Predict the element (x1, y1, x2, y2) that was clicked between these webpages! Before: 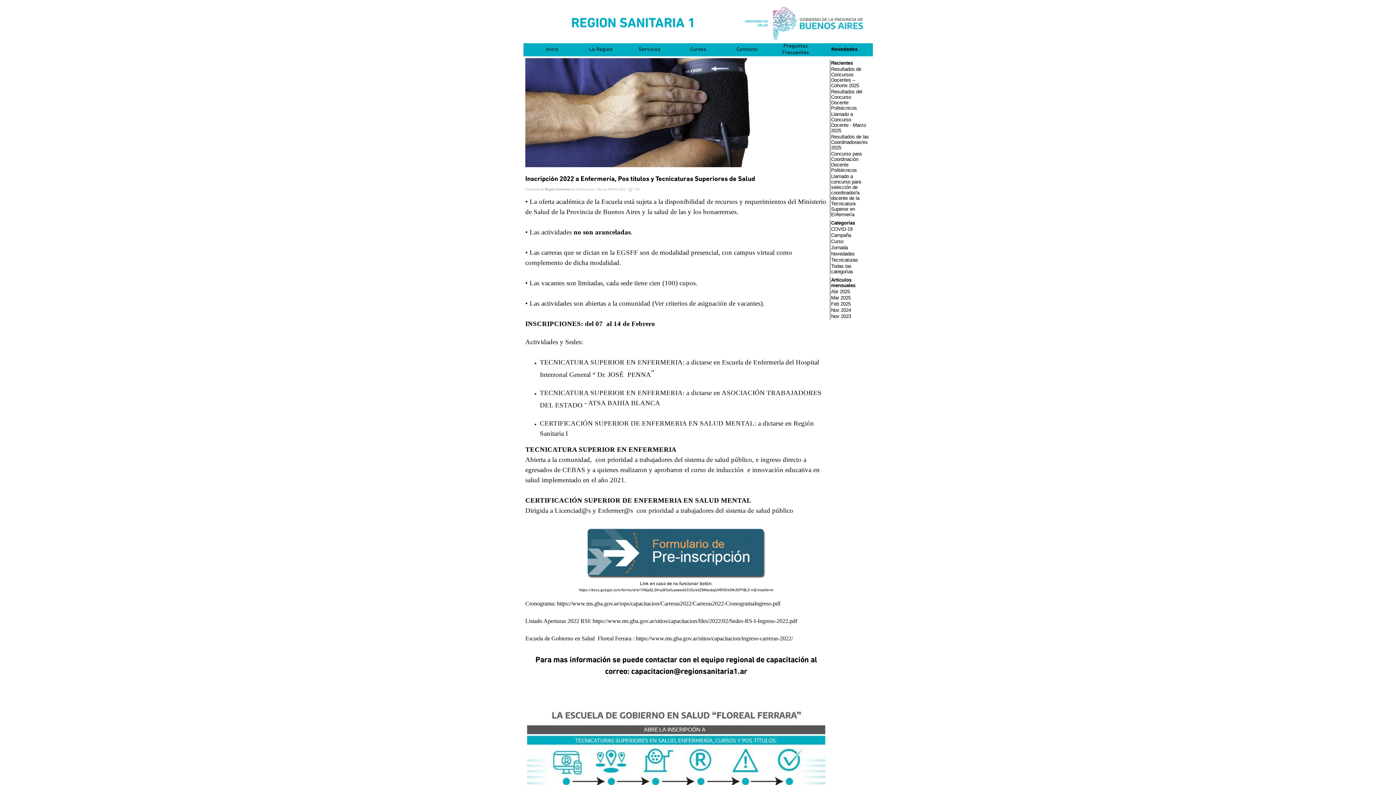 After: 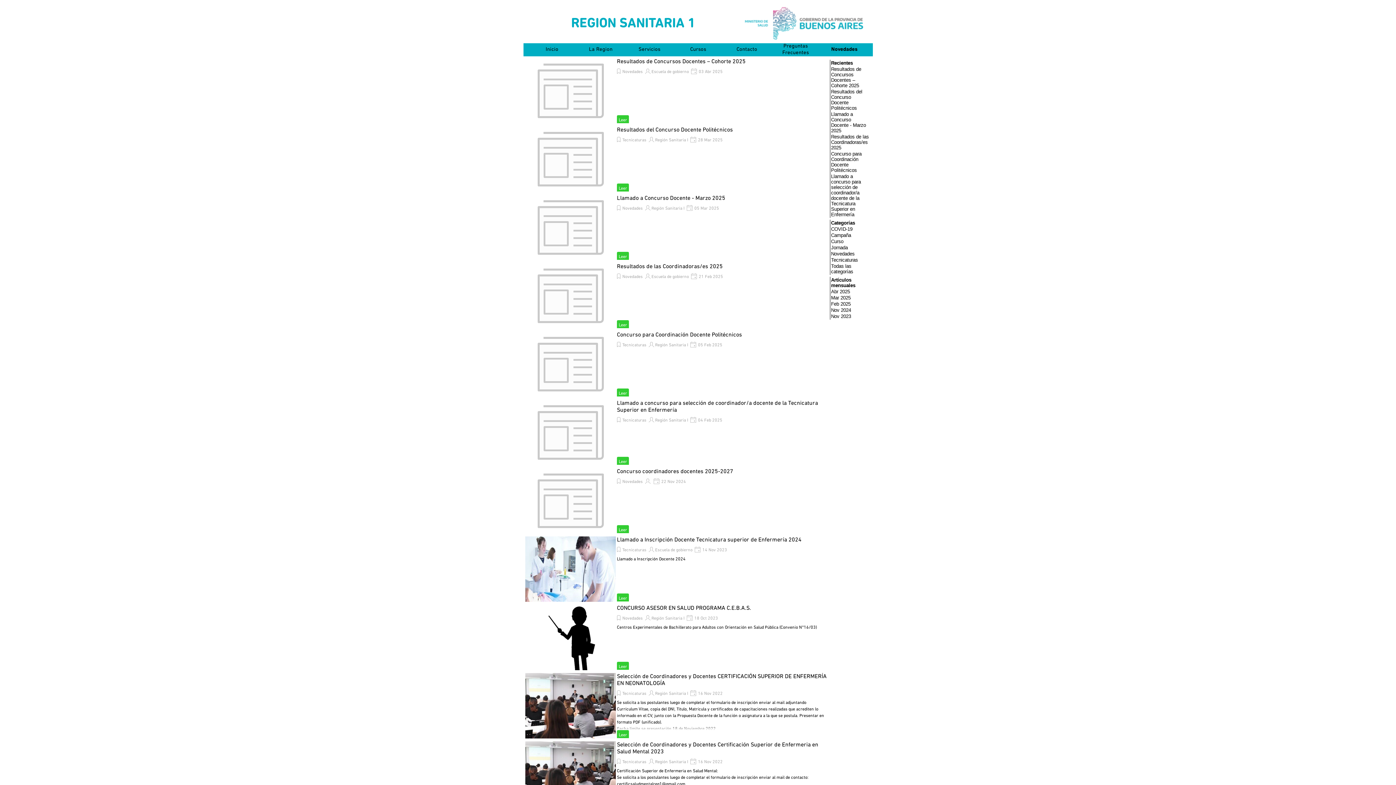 Action: bbox: (826, 43, 862, 56) label: Novedades